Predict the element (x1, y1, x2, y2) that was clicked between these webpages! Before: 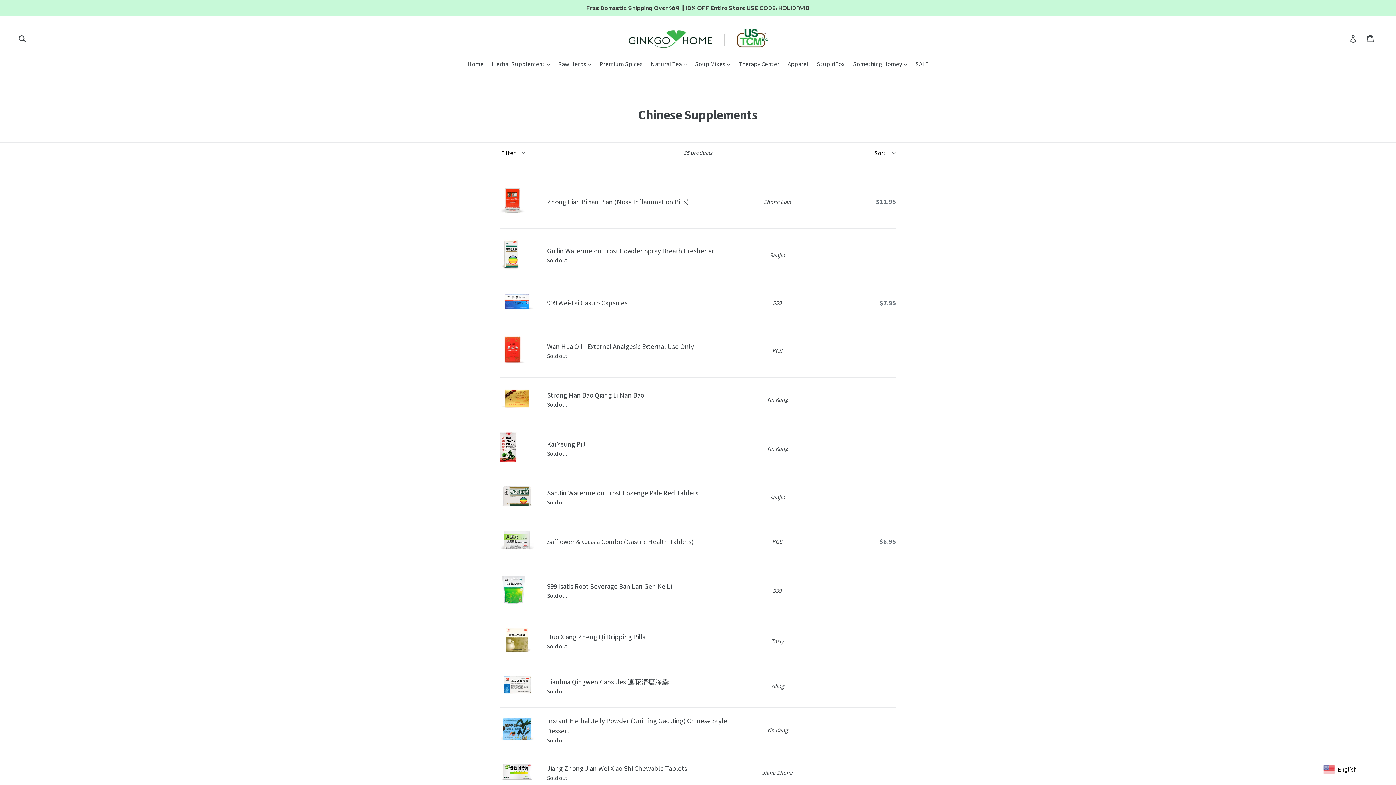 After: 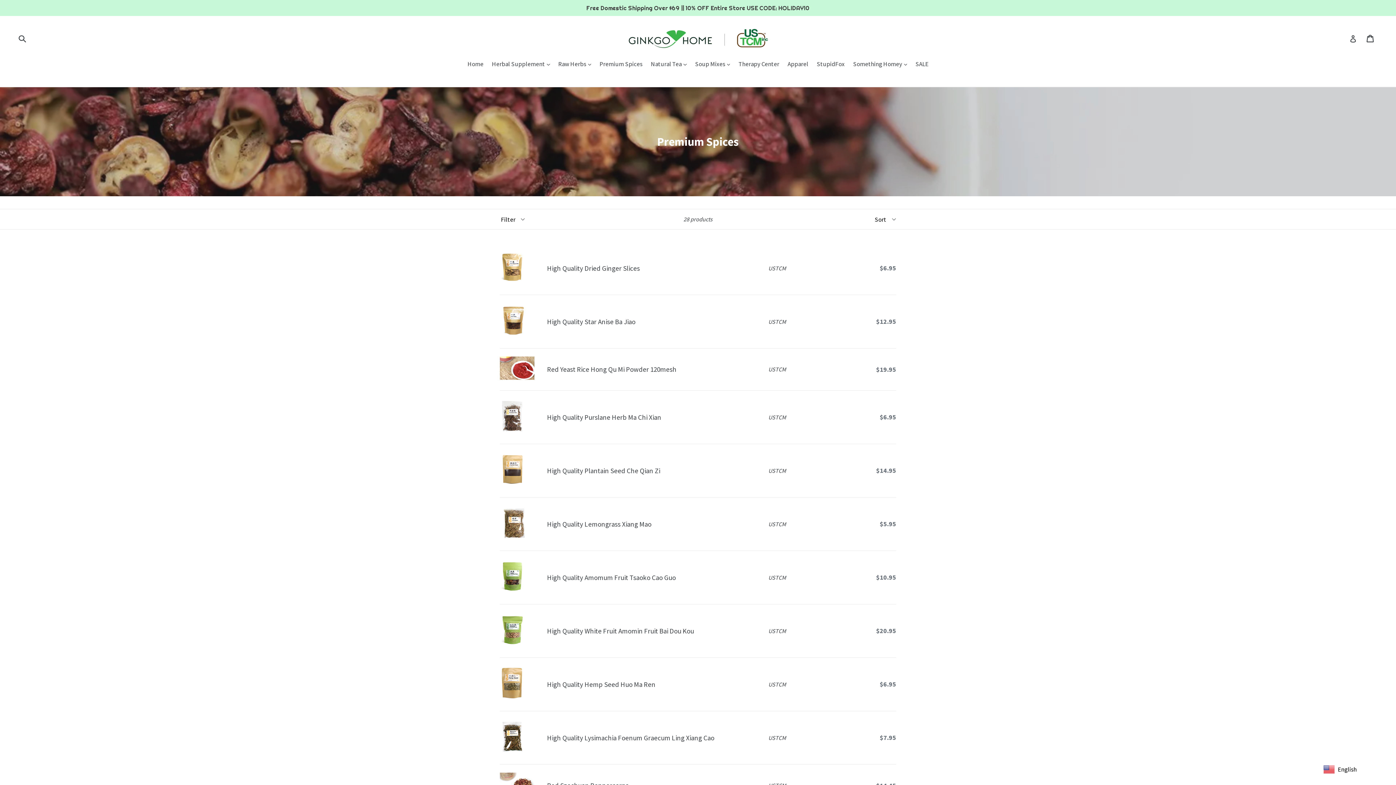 Action: label: Premium Spices bbox: (596, 59, 646, 69)